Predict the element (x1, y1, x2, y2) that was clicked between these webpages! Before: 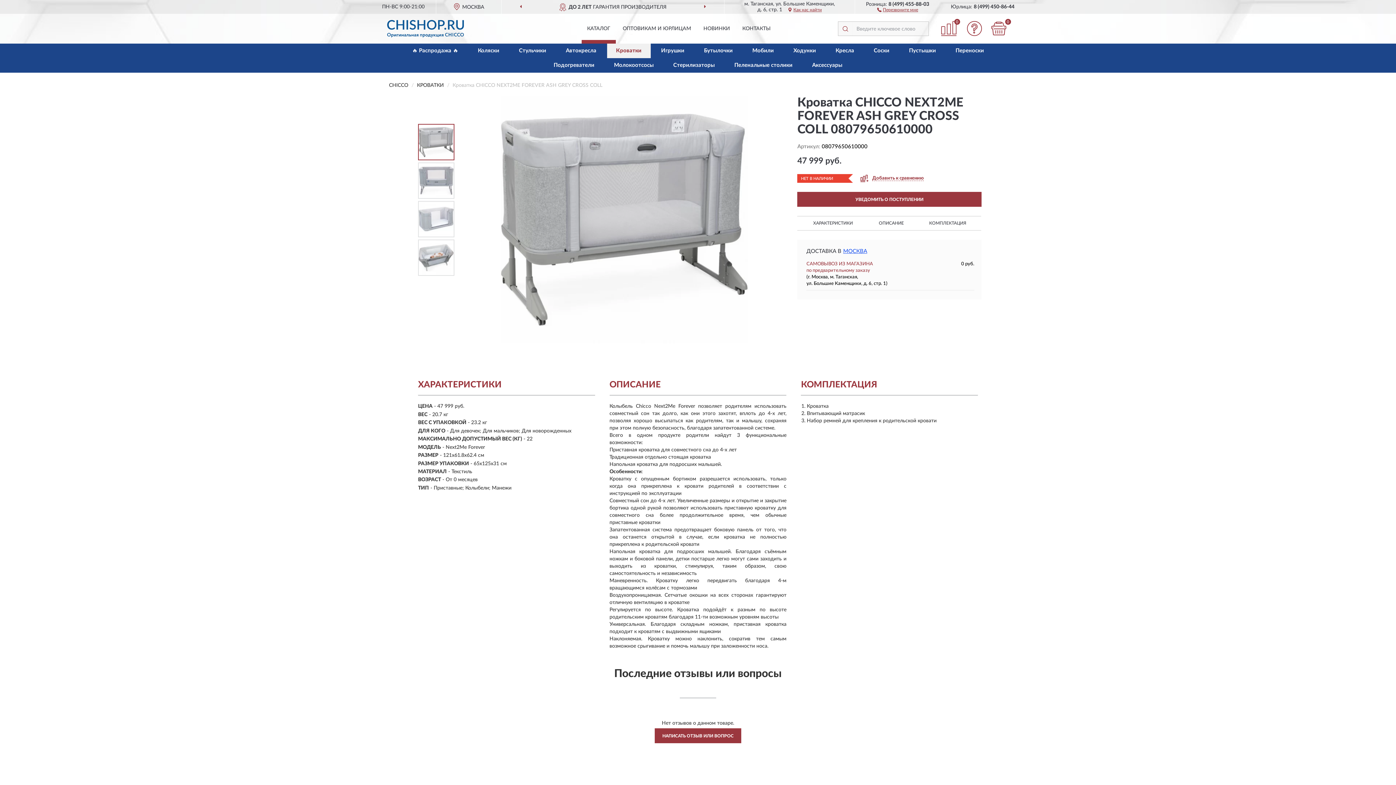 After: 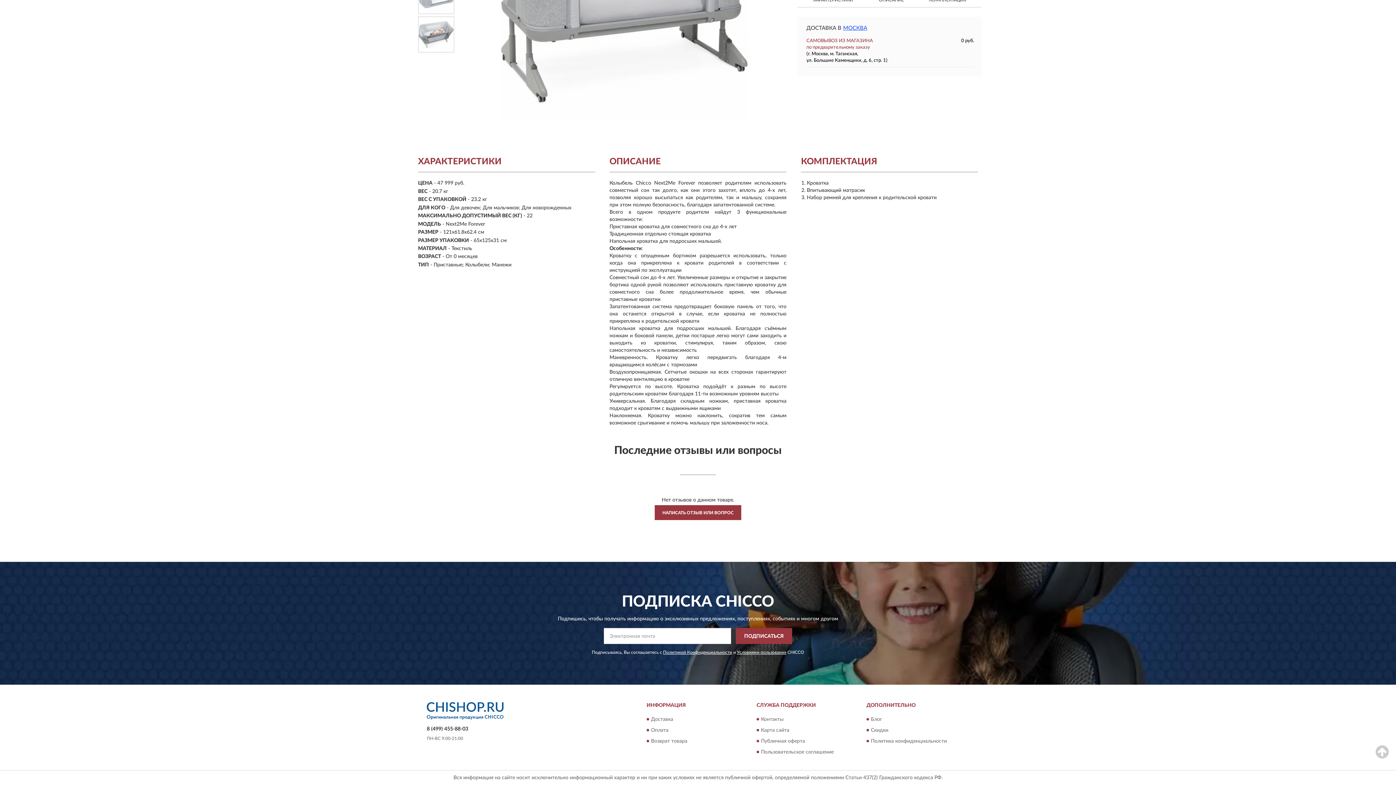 Action: label: ОПИСАНИЕ bbox: (879, 216, 904, 230)